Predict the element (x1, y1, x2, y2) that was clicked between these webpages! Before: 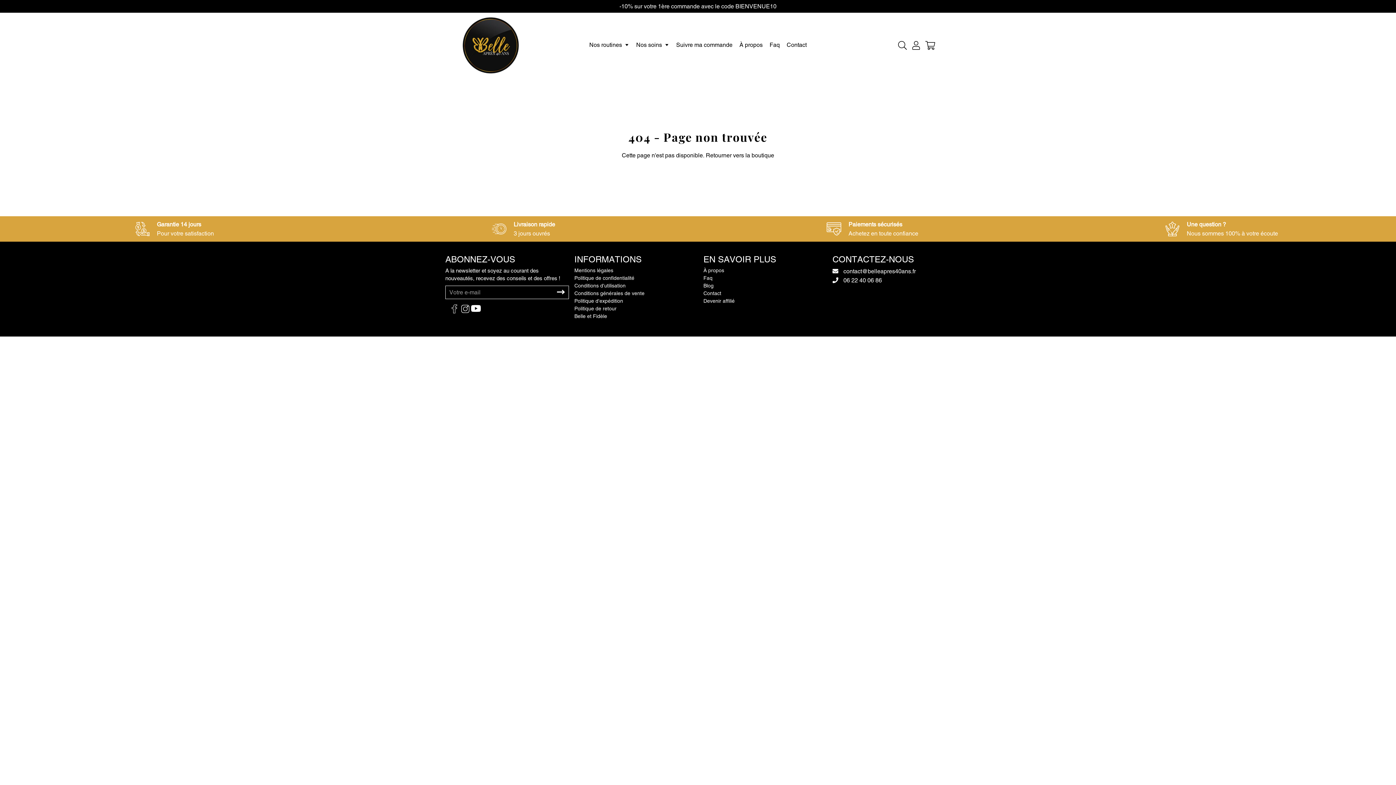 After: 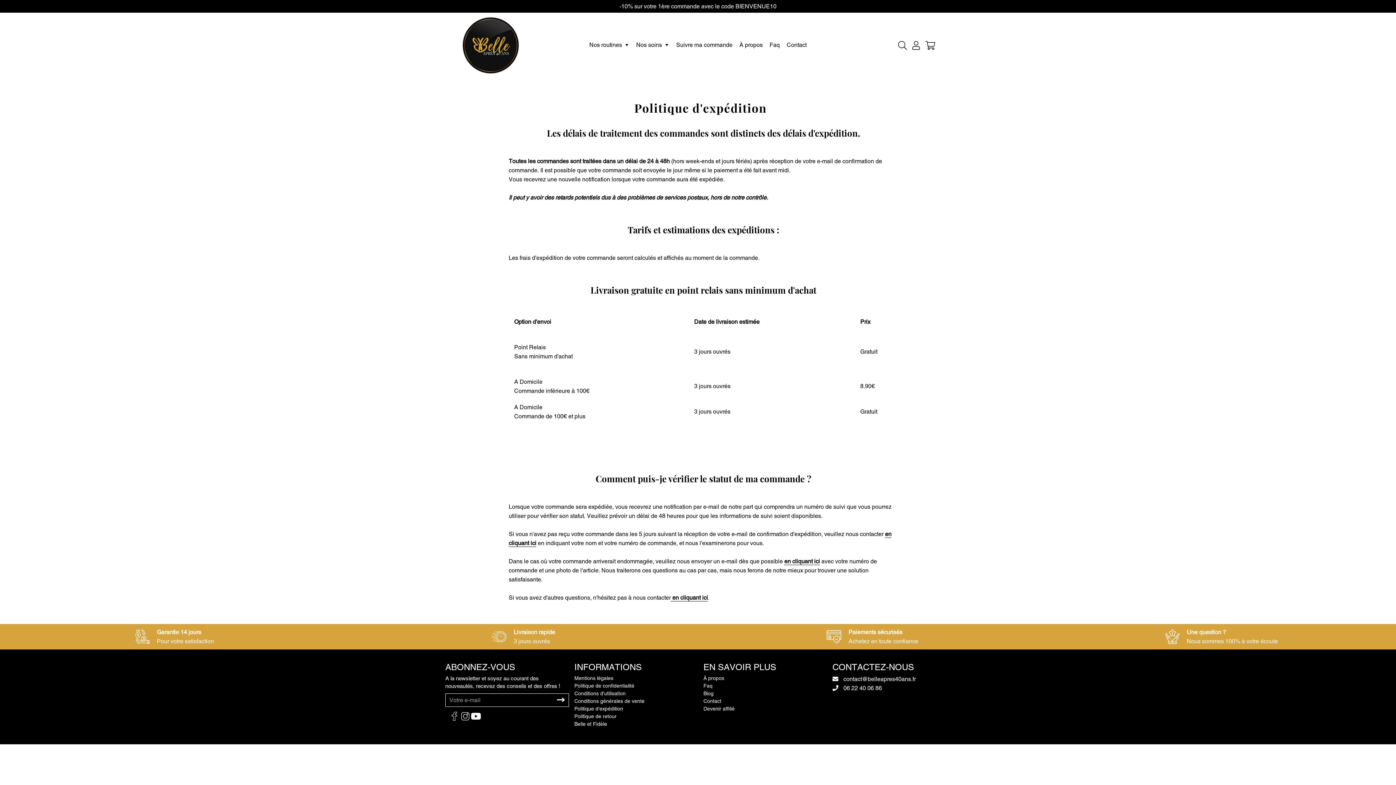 Action: bbox: (574, 298, 623, 304) label: Politique d'expédition